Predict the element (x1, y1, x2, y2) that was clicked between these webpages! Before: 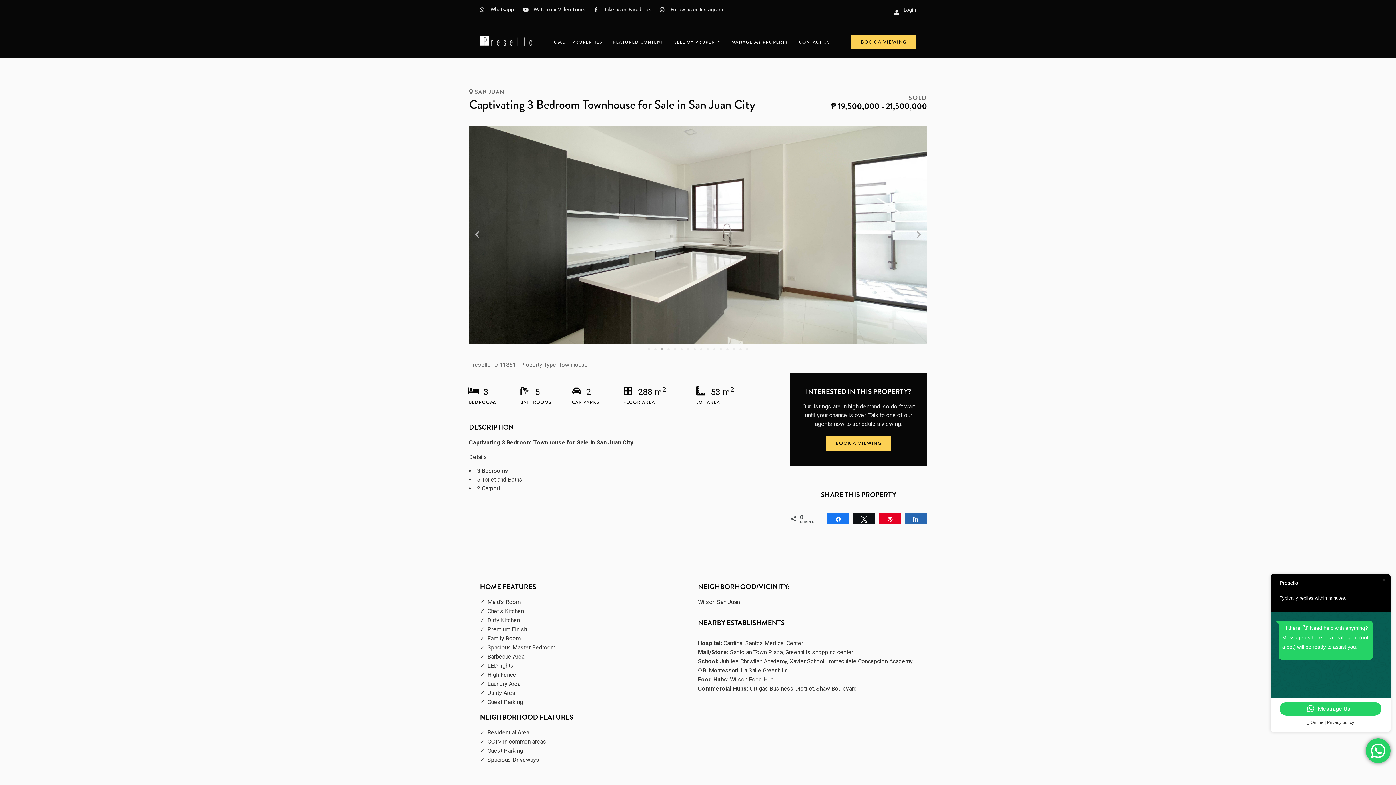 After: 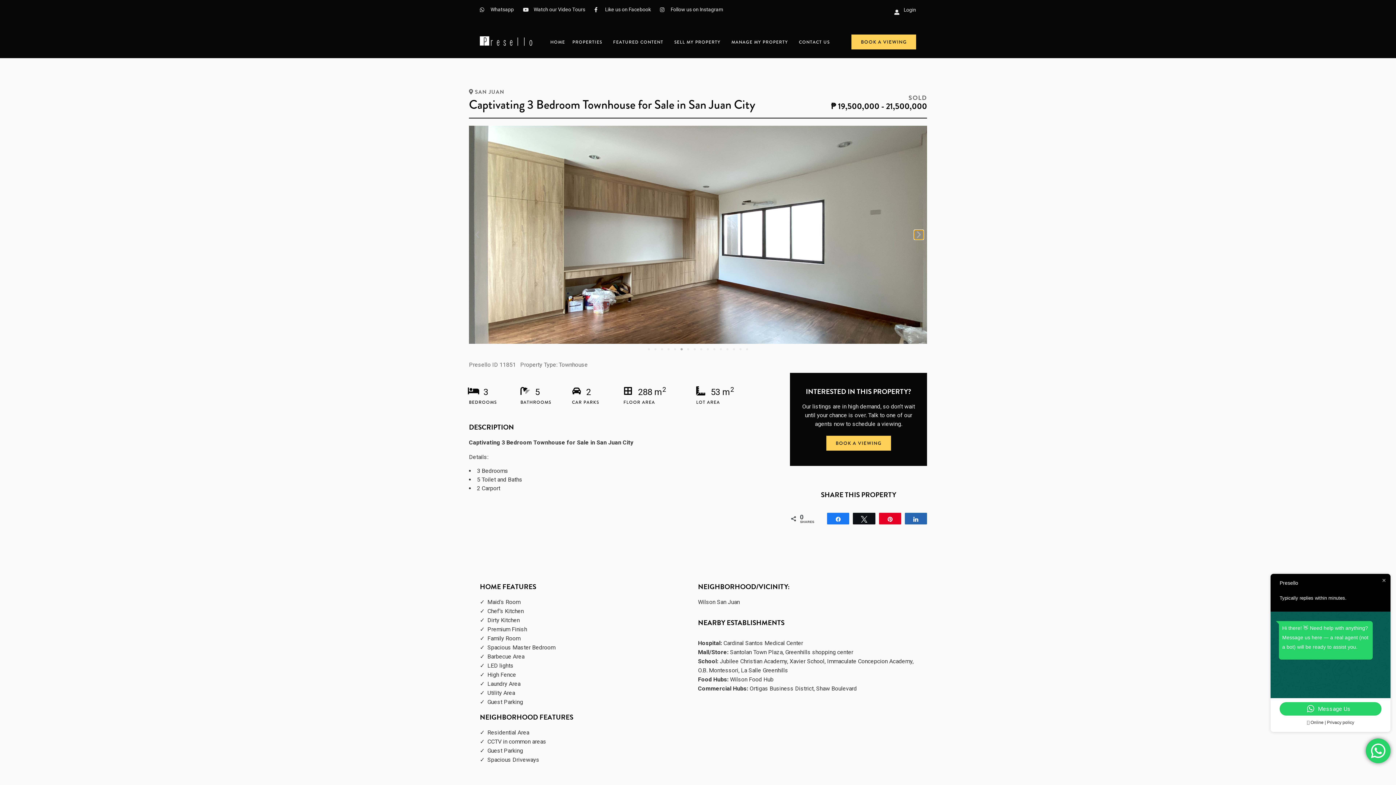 Action: label: Next slide bbox: (914, 230, 923, 239)